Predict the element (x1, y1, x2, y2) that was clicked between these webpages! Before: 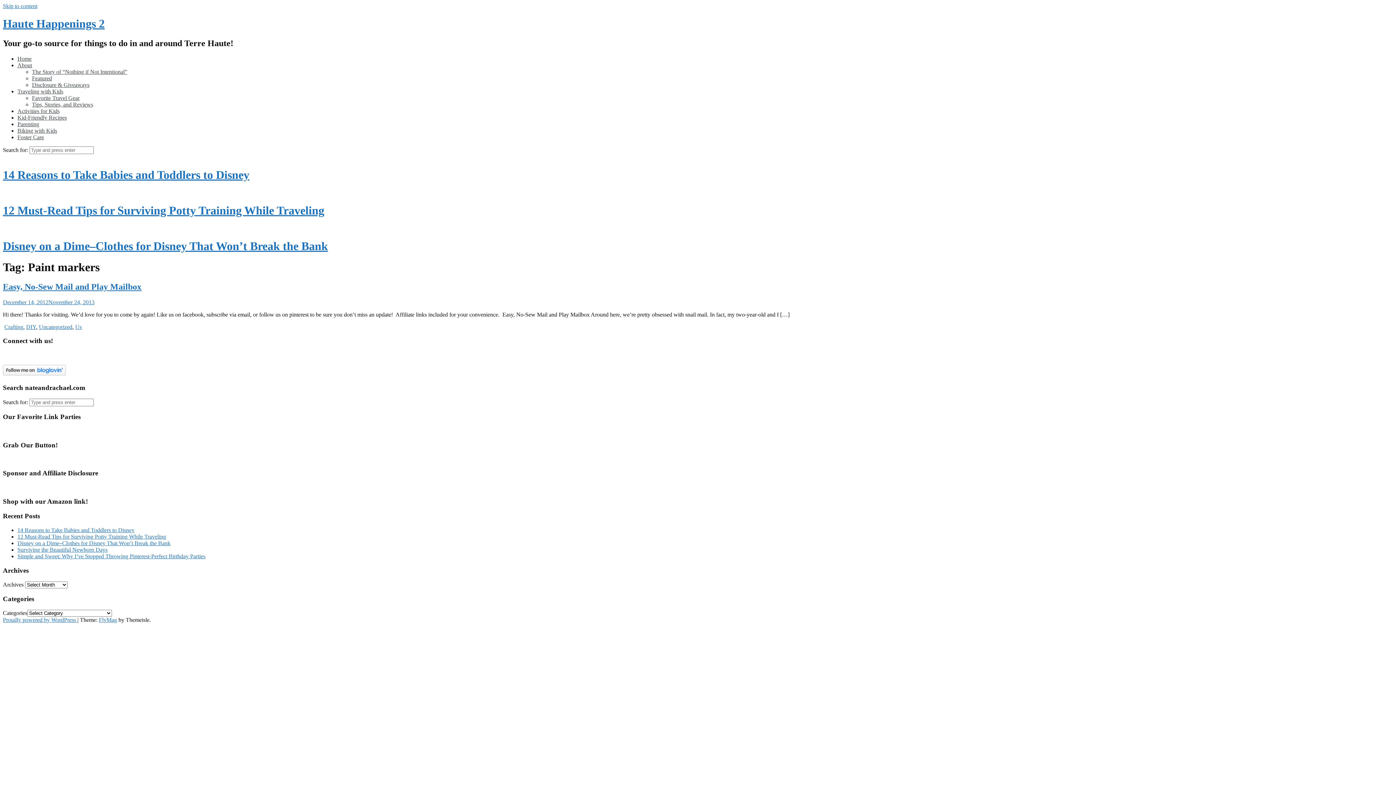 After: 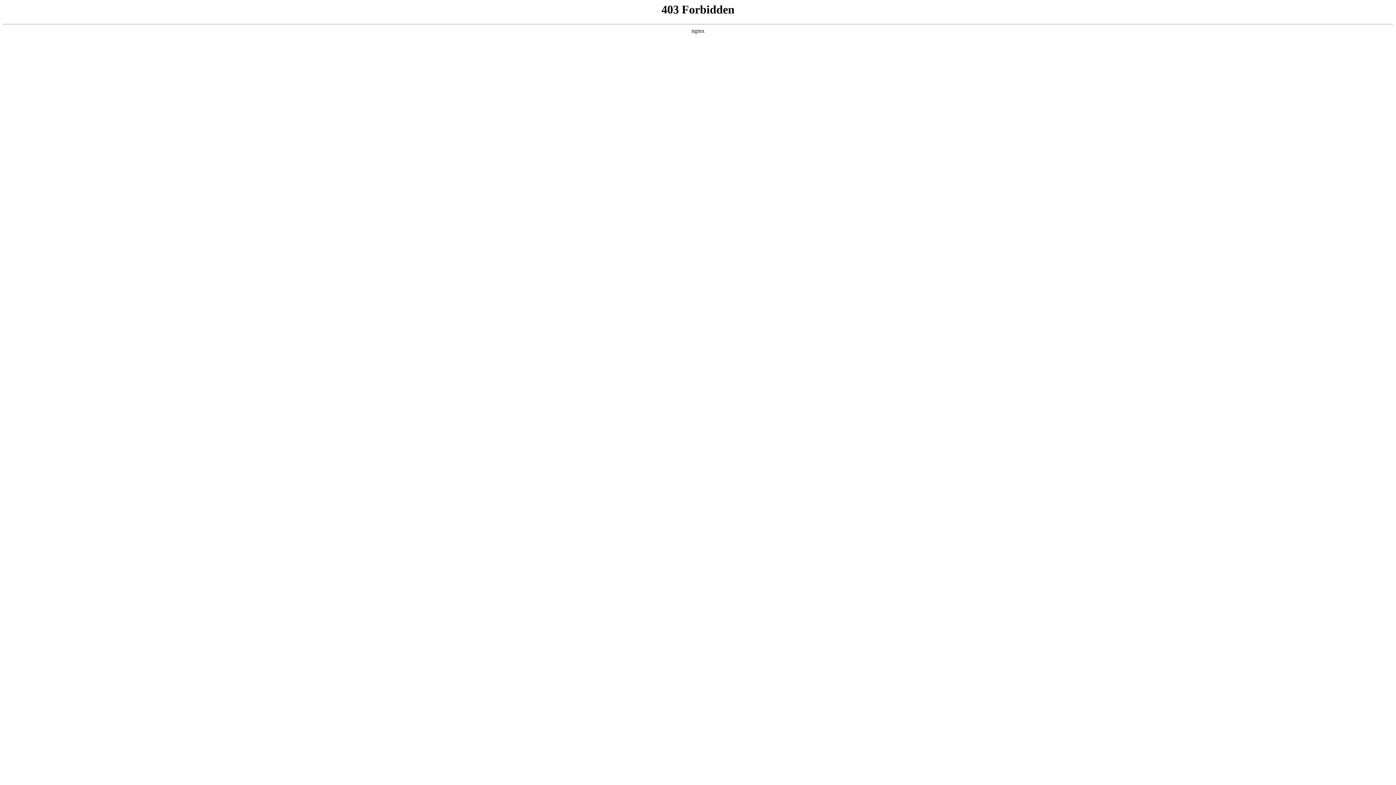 Action: bbox: (2, 617, 77, 623) label: Proudly powered by WordPress 